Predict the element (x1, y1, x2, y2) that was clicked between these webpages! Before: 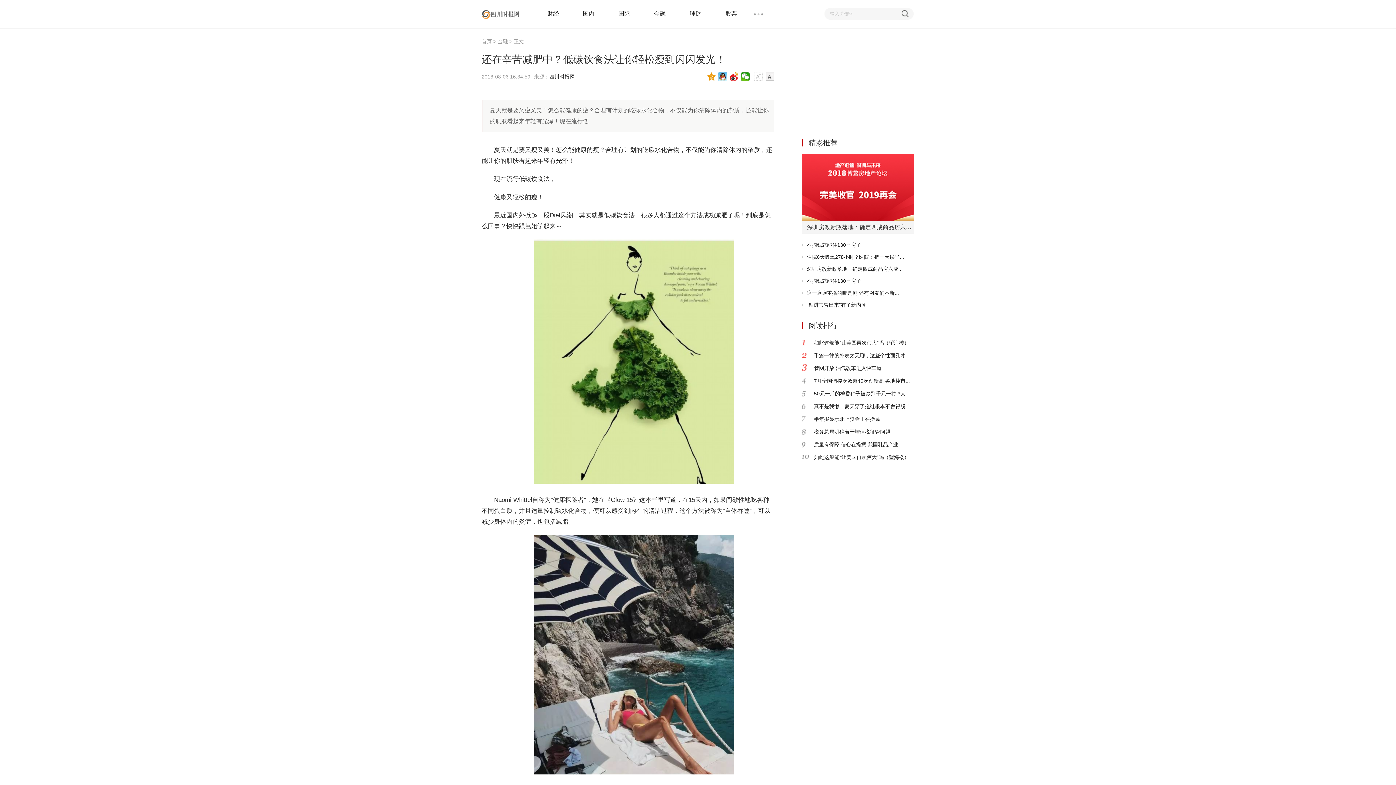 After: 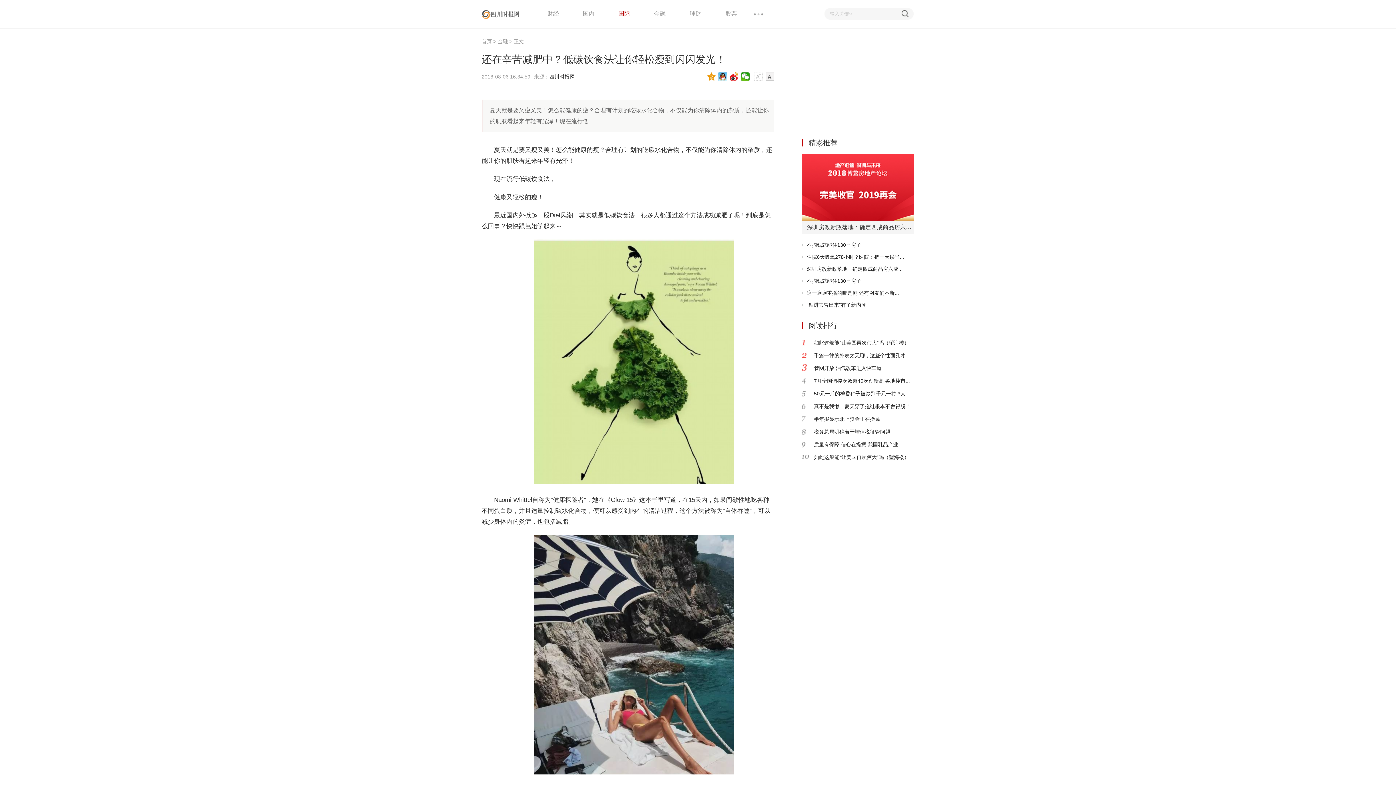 Action: label: 国际 bbox: (617, 0, 631, 27)